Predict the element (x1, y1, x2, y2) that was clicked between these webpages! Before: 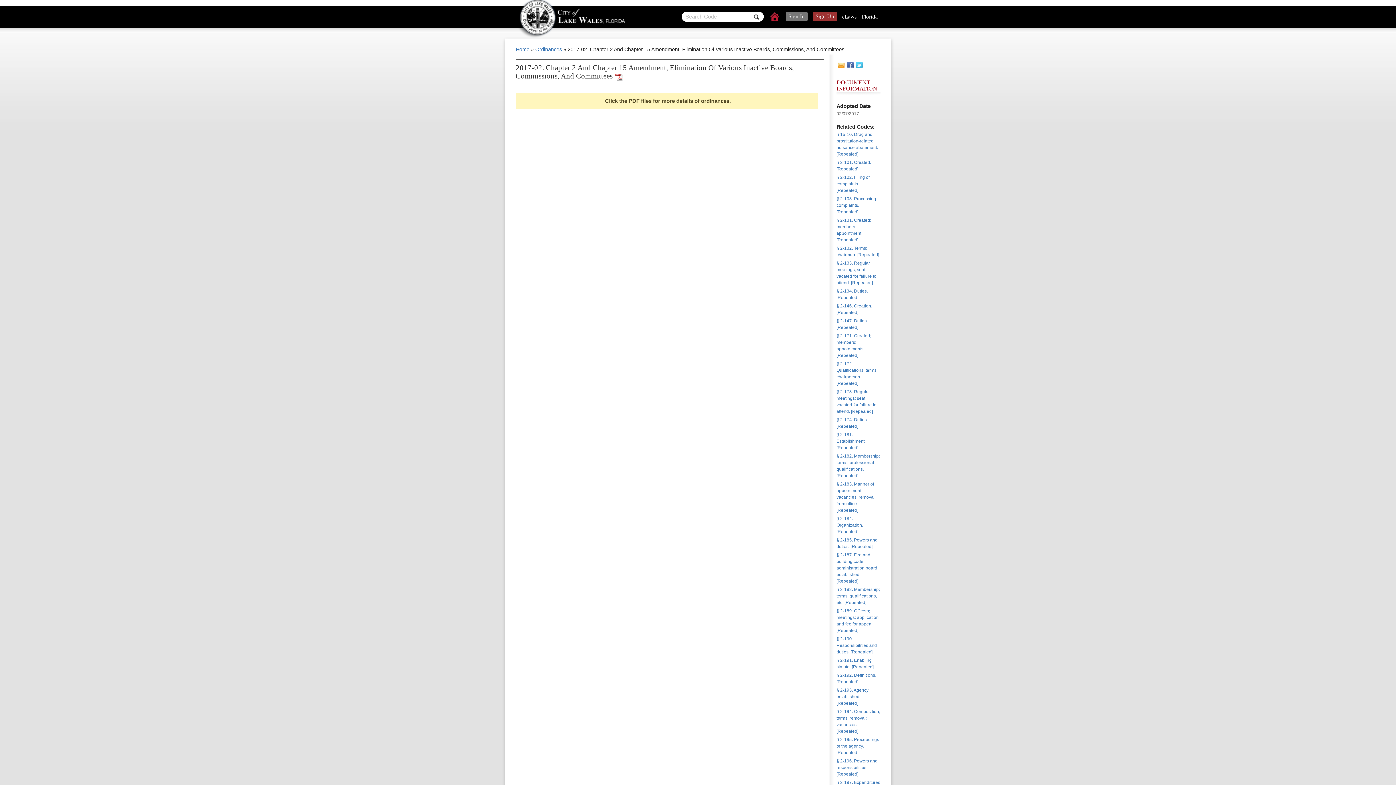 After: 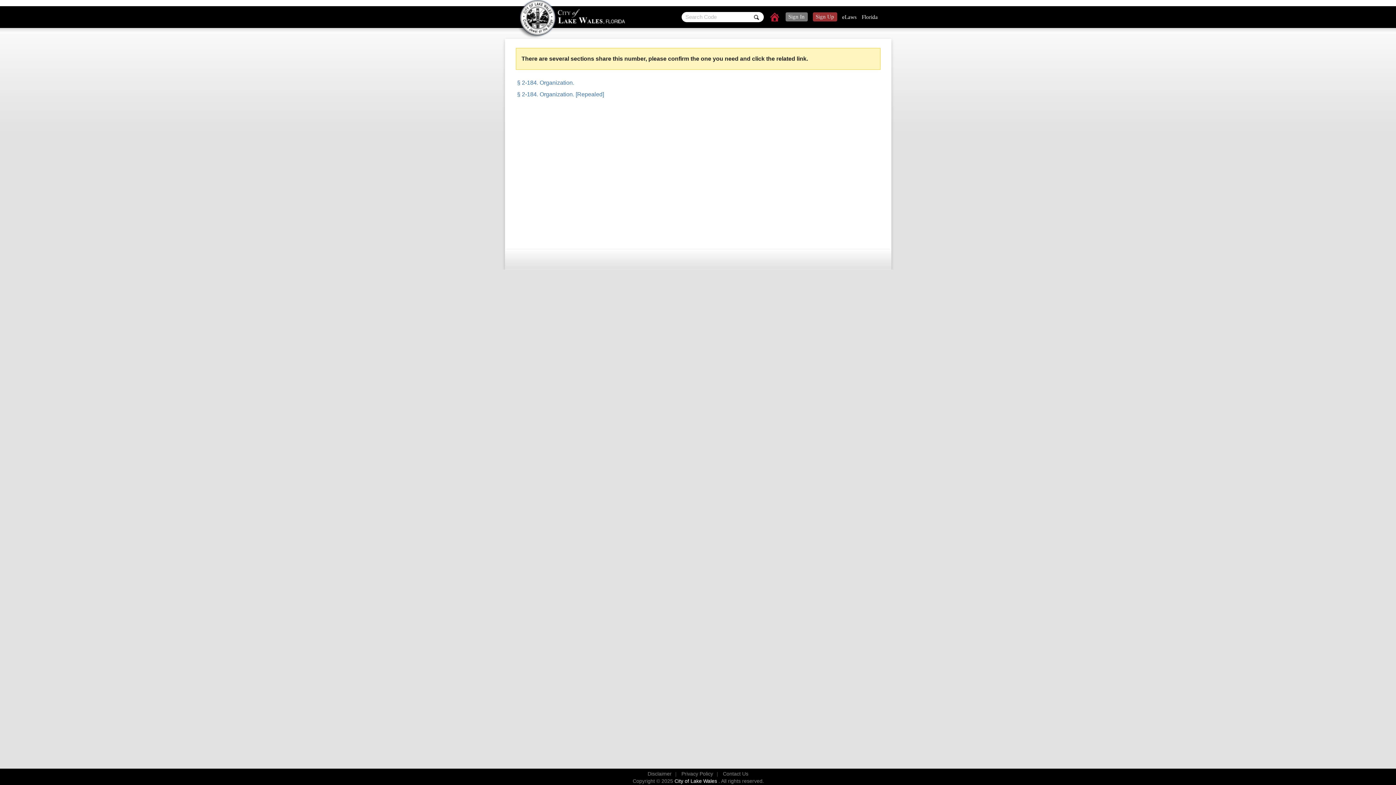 Action: bbox: (836, 516, 863, 534) label: § 2-184. Organization. [Repealed]